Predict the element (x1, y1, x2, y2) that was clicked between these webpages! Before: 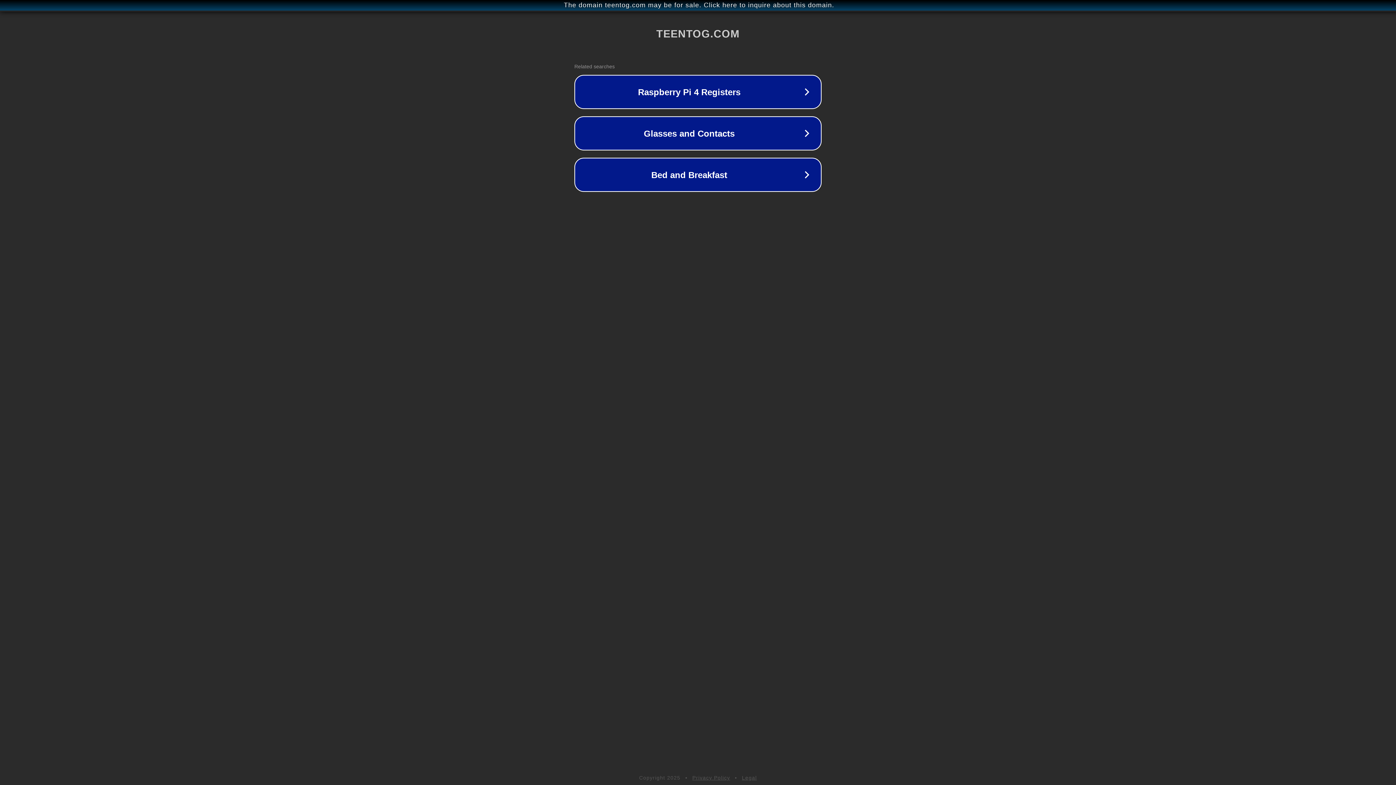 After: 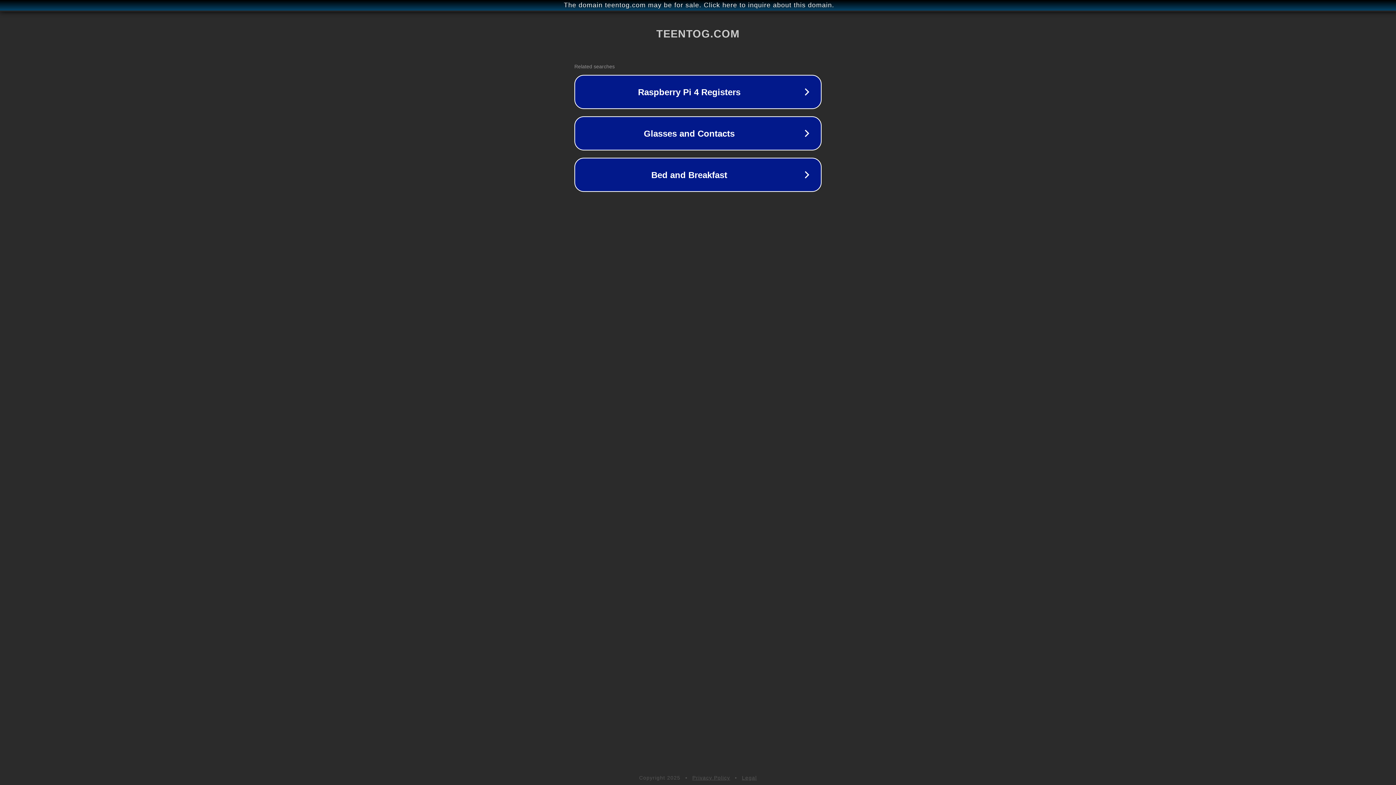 Action: bbox: (742, 775, 757, 781) label: Legal